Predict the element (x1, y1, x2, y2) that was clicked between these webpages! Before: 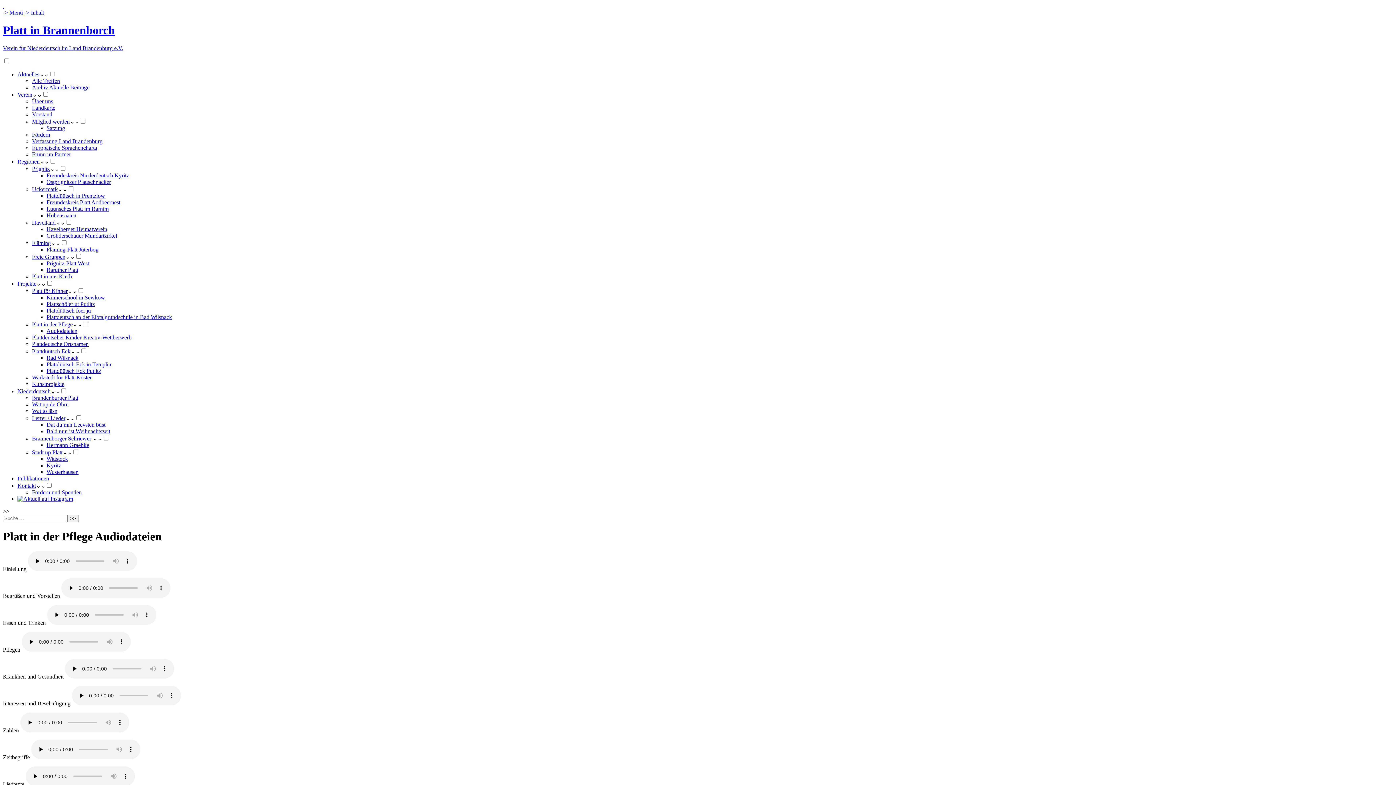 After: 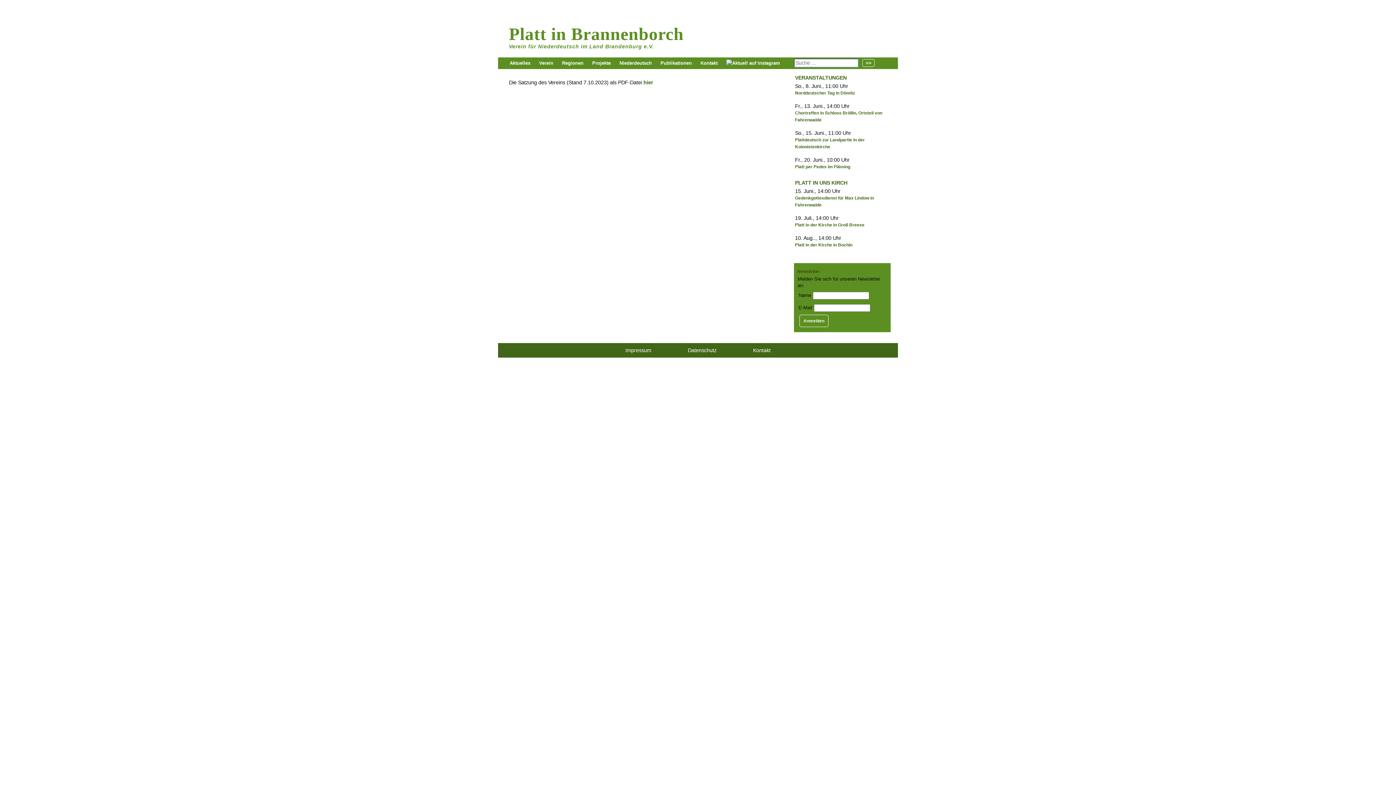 Action: bbox: (46, 125, 65, 131) label: Satzung